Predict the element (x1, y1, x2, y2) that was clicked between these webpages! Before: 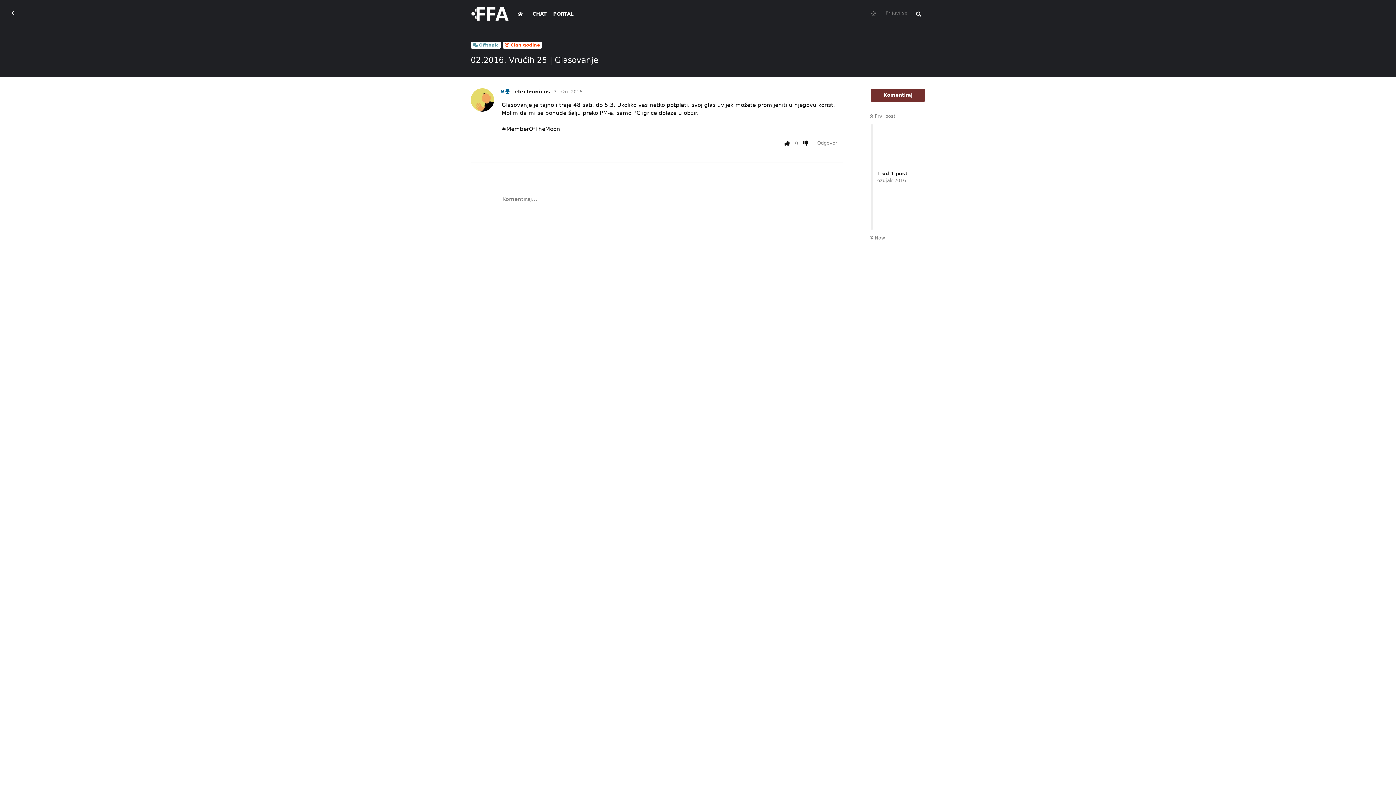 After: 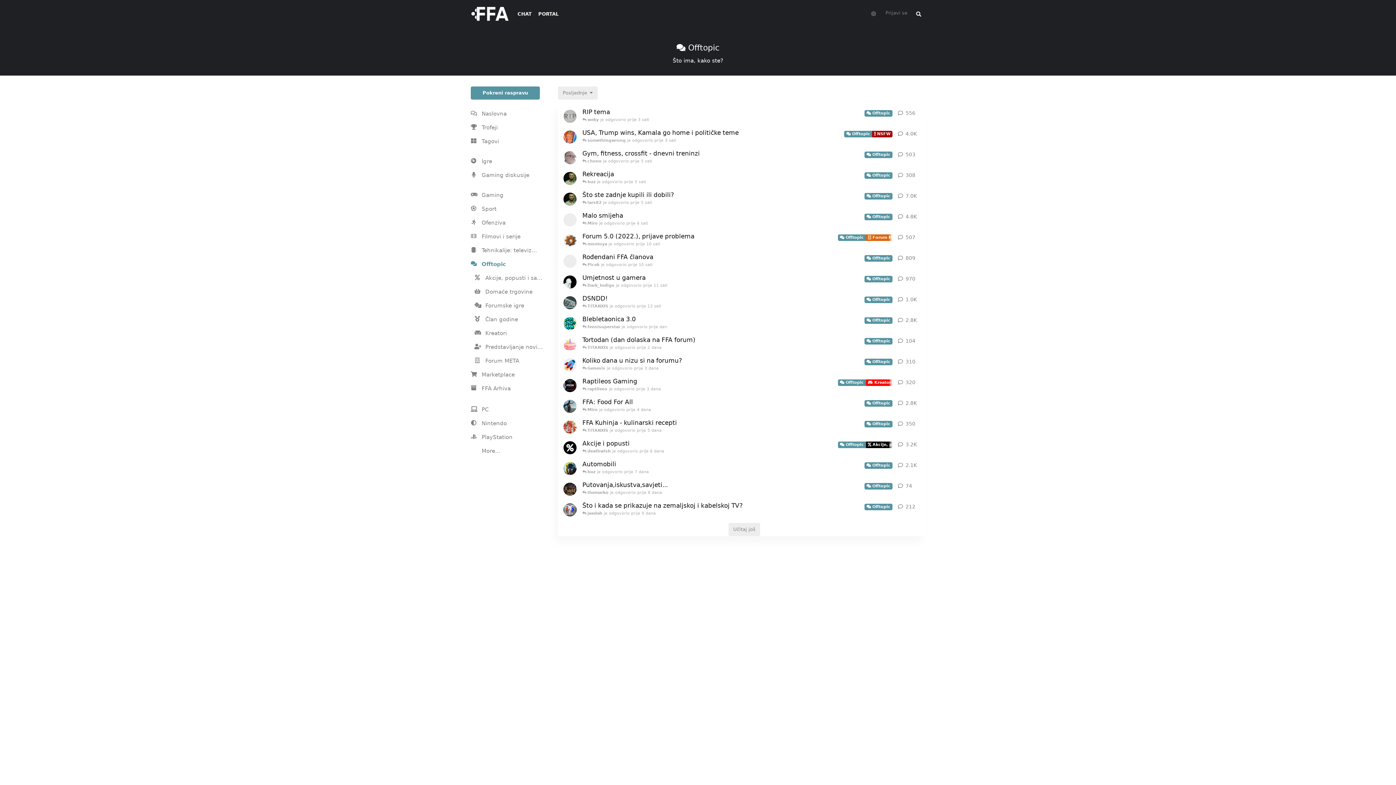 Action: bbox: (470, 41, 500, 48) label:  Offtopic